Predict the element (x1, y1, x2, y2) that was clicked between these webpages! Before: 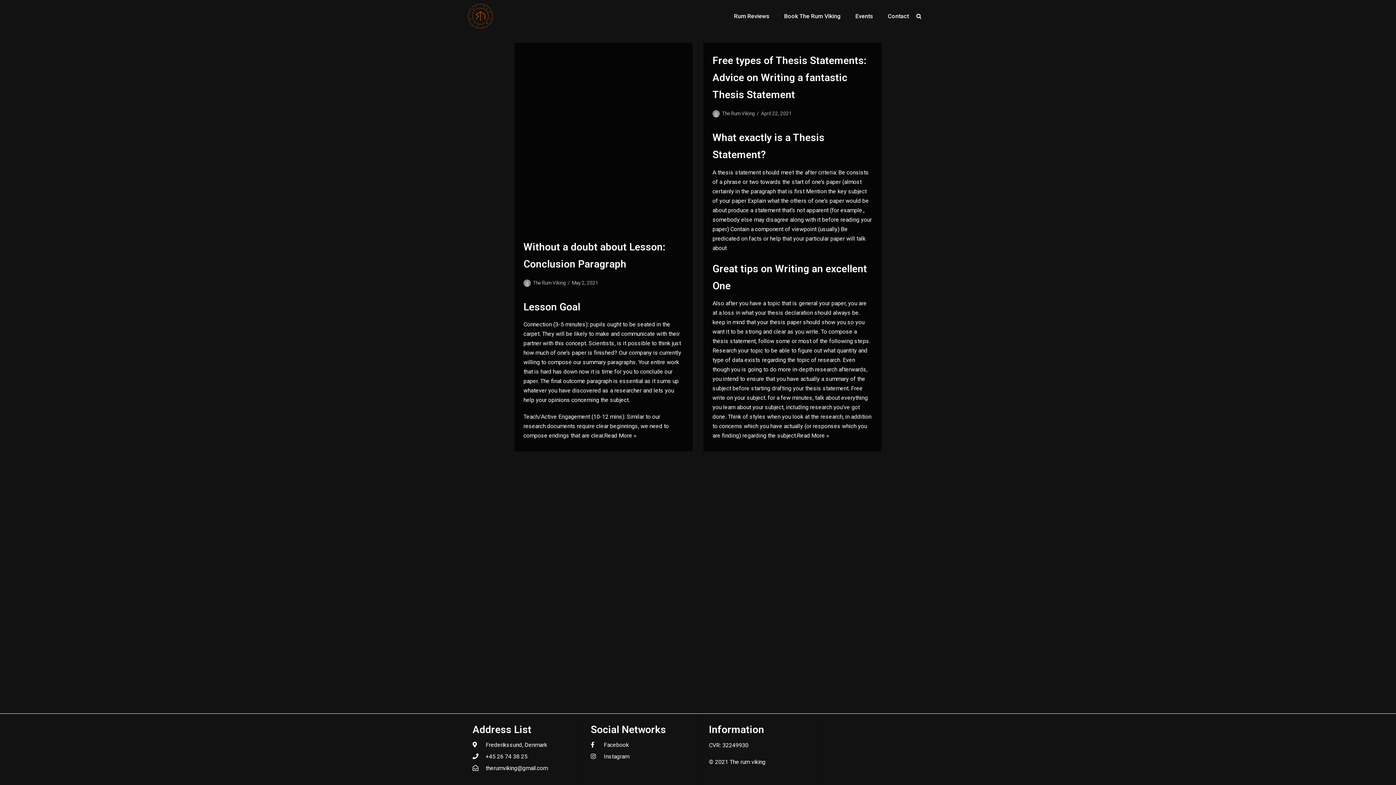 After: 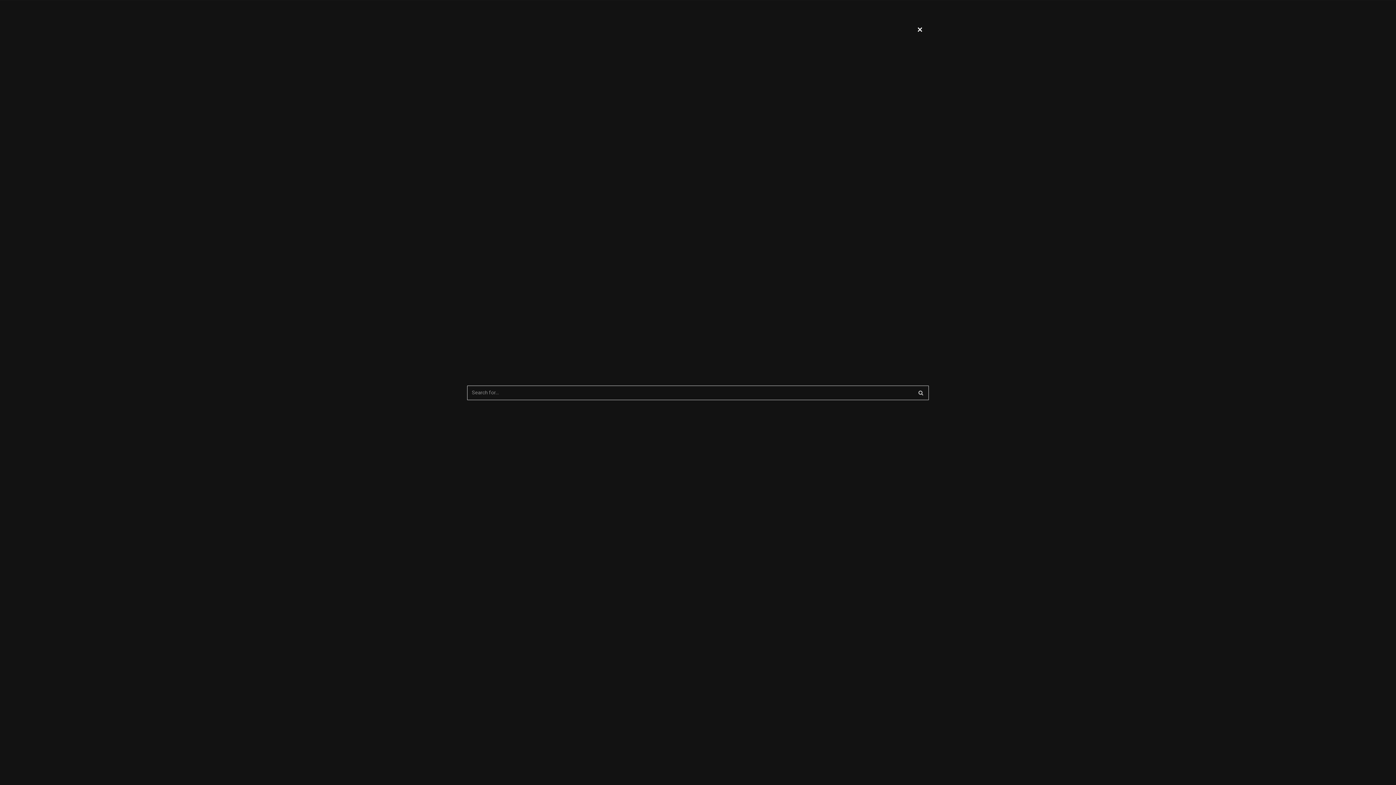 Action: bbox: (916, 13, 921, 18)